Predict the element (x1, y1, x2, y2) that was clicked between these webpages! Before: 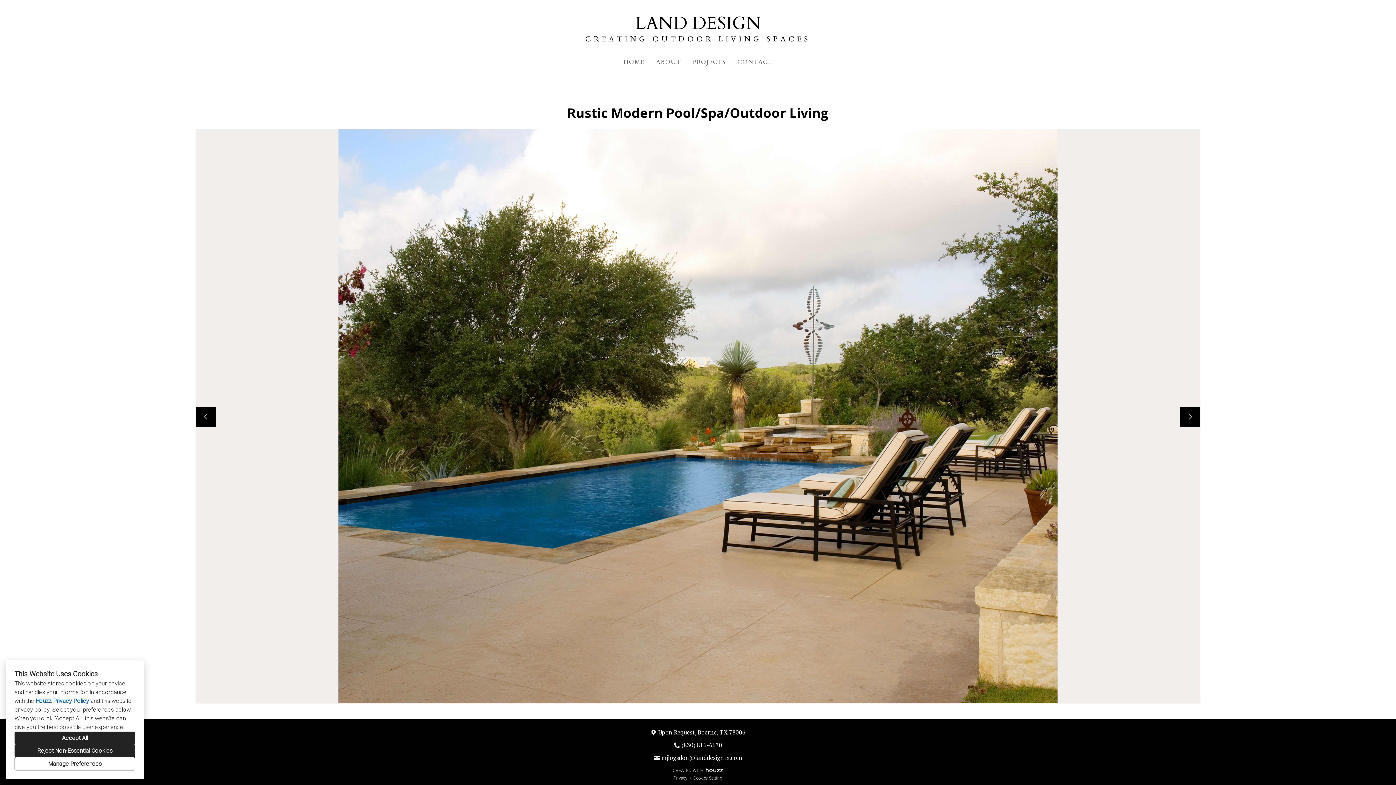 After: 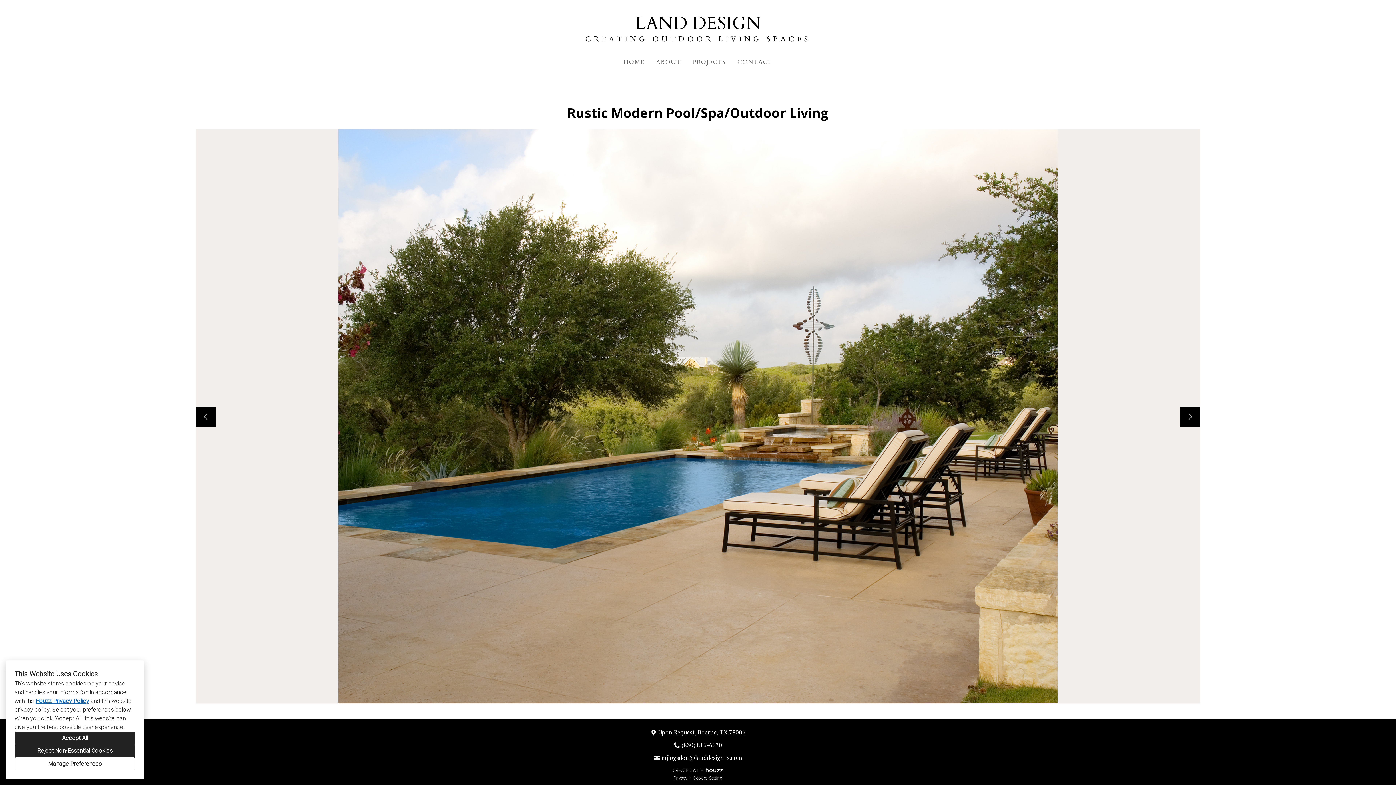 Action: bbox: (35, 697, 89, 704) label: Houzz Privacy Policy